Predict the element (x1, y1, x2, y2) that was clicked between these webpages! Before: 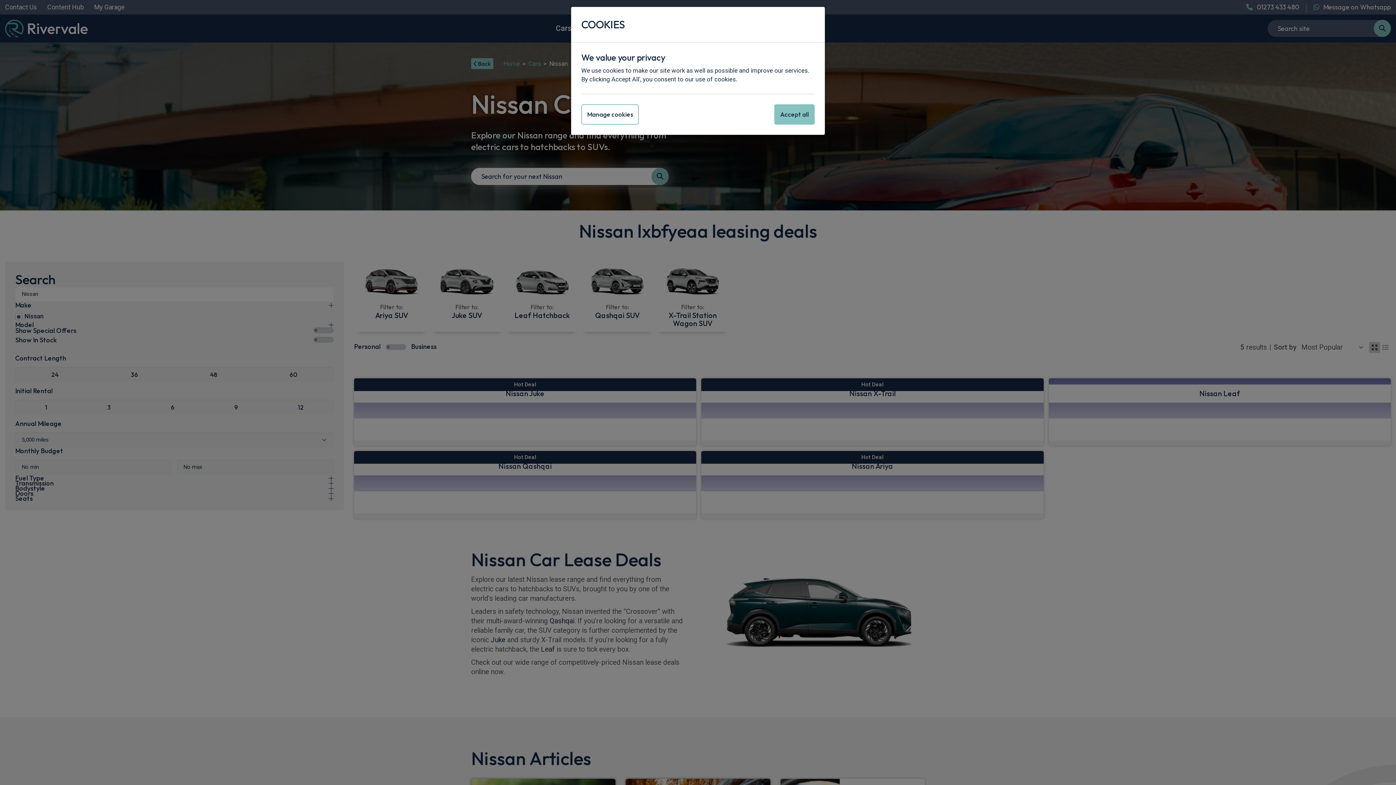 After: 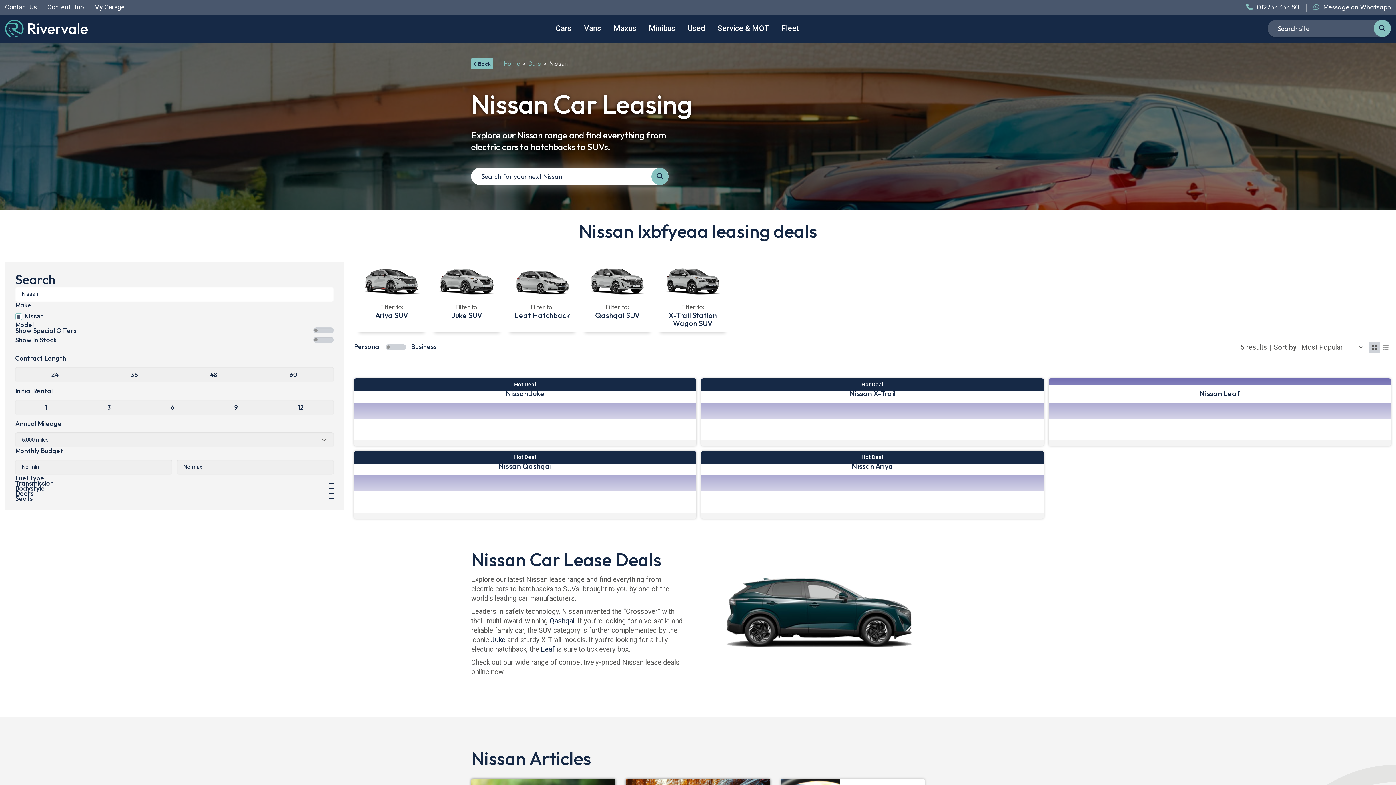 Action: bbox: (774, 104, 814, 124) label: Accept all